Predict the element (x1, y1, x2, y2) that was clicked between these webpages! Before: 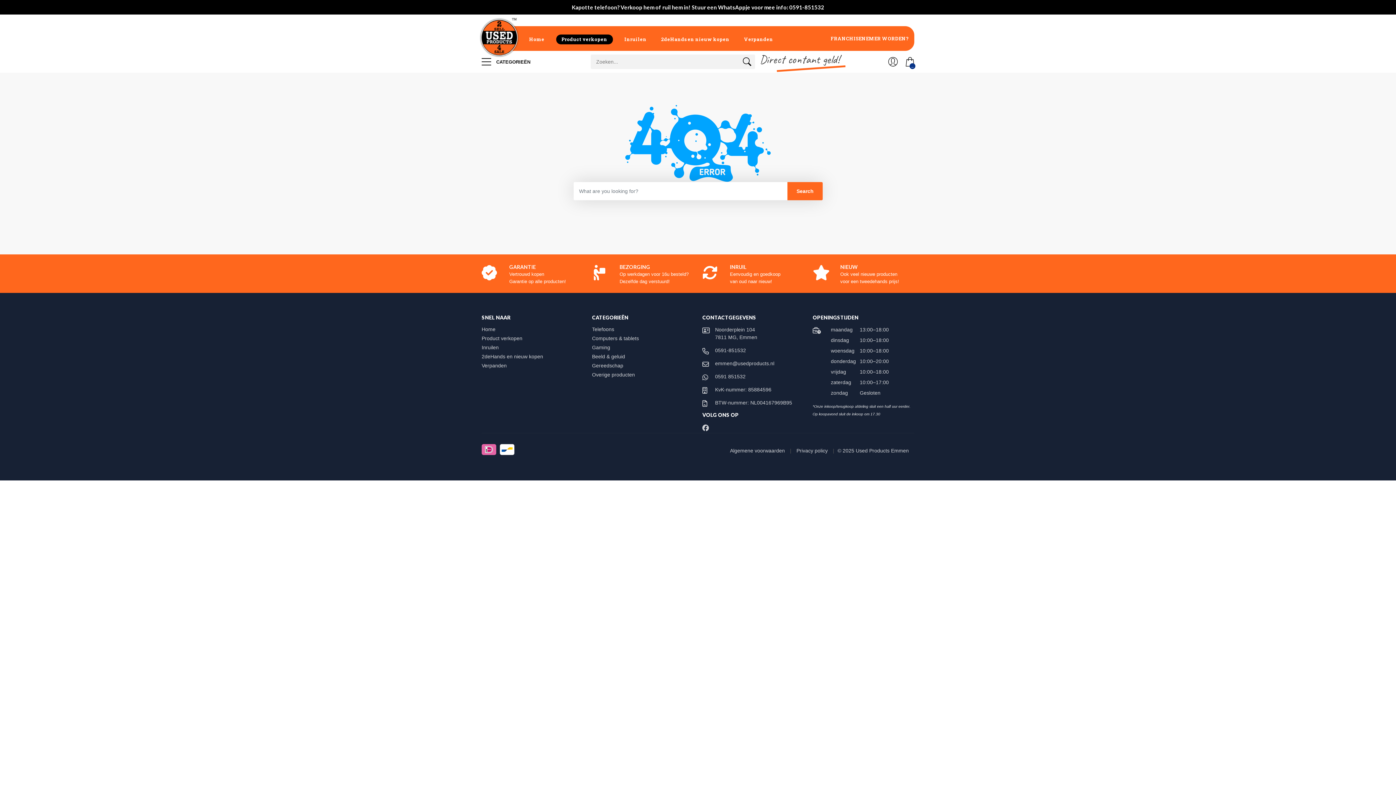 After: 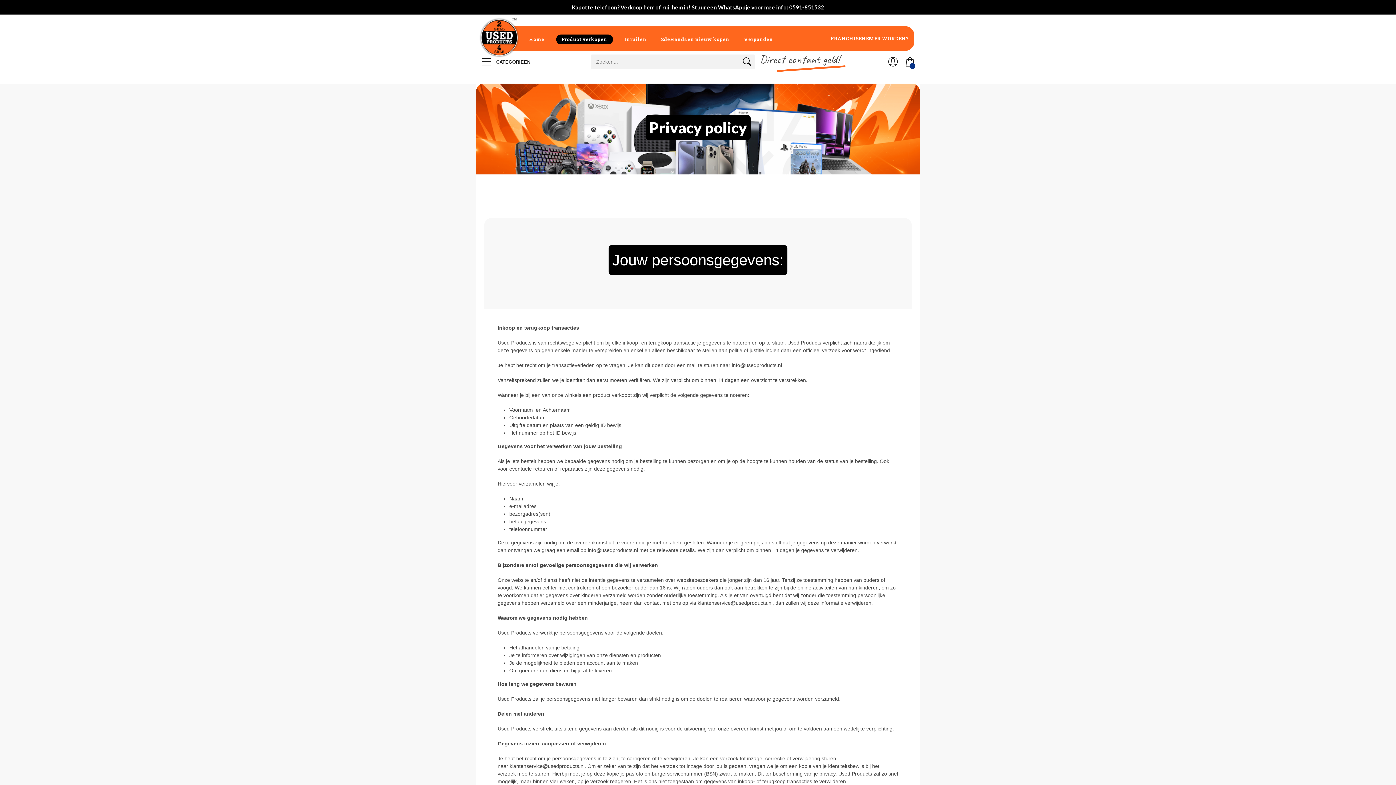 Action: label: Privacy policy  bbox: (796, 448, 829, 453)